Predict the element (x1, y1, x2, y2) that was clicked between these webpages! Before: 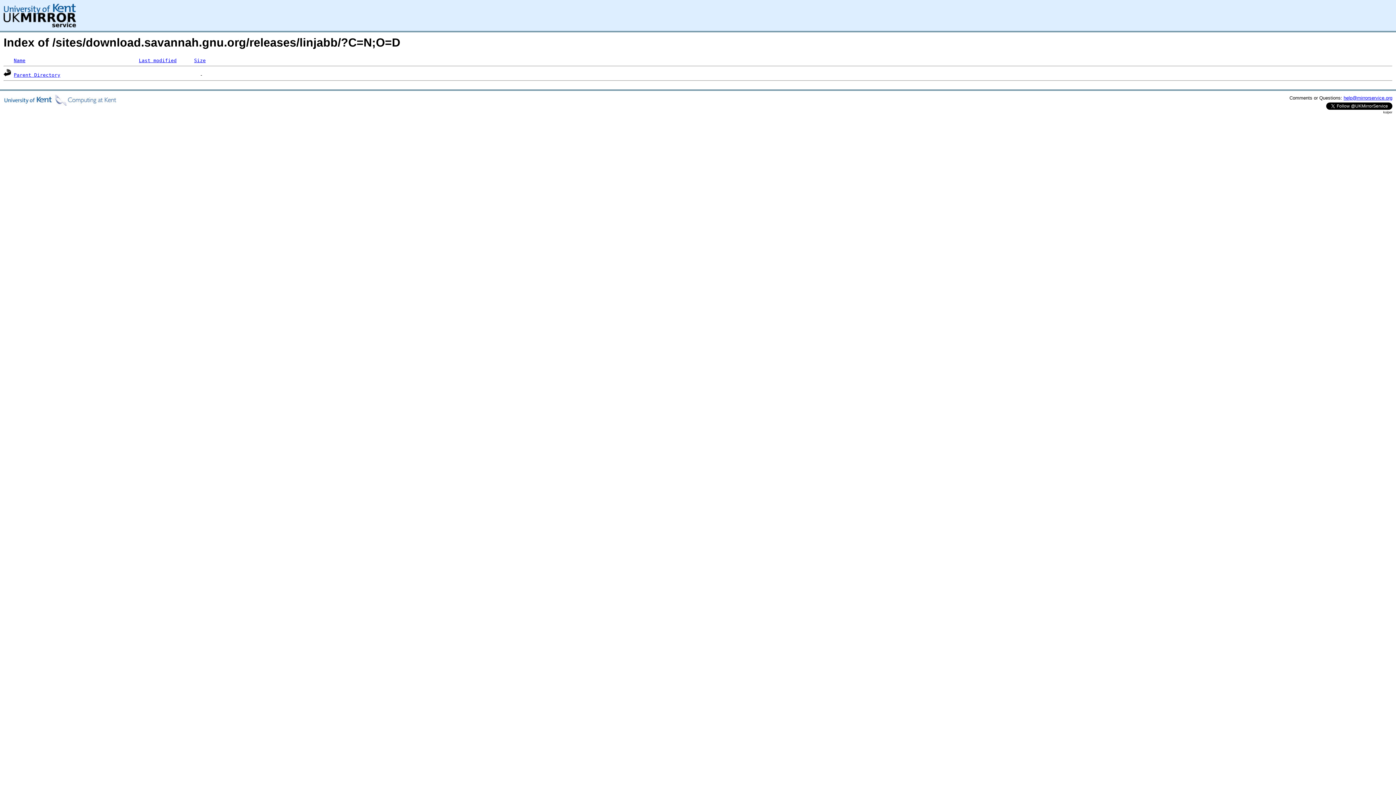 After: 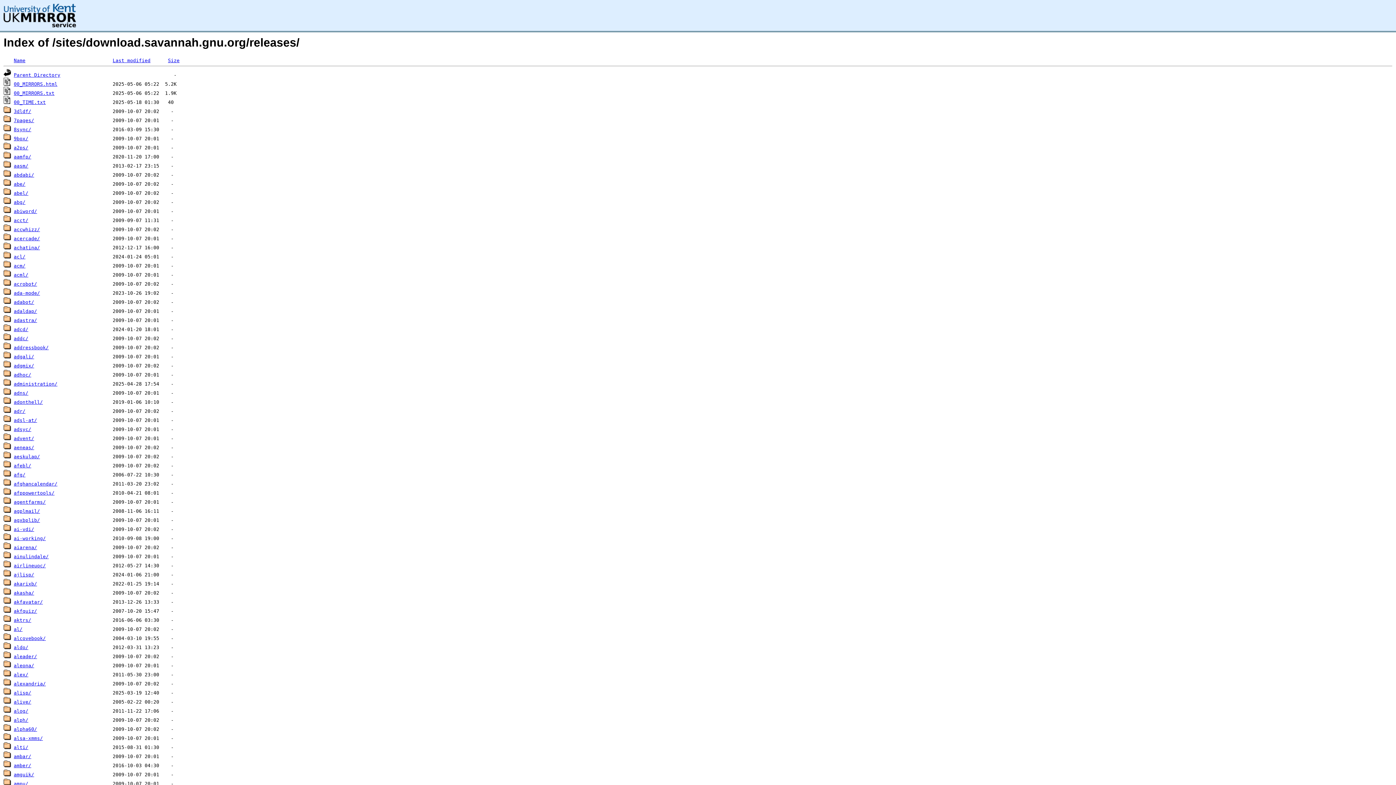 Action: label: Parent Directory bbox: (13, 72, 60, 77)